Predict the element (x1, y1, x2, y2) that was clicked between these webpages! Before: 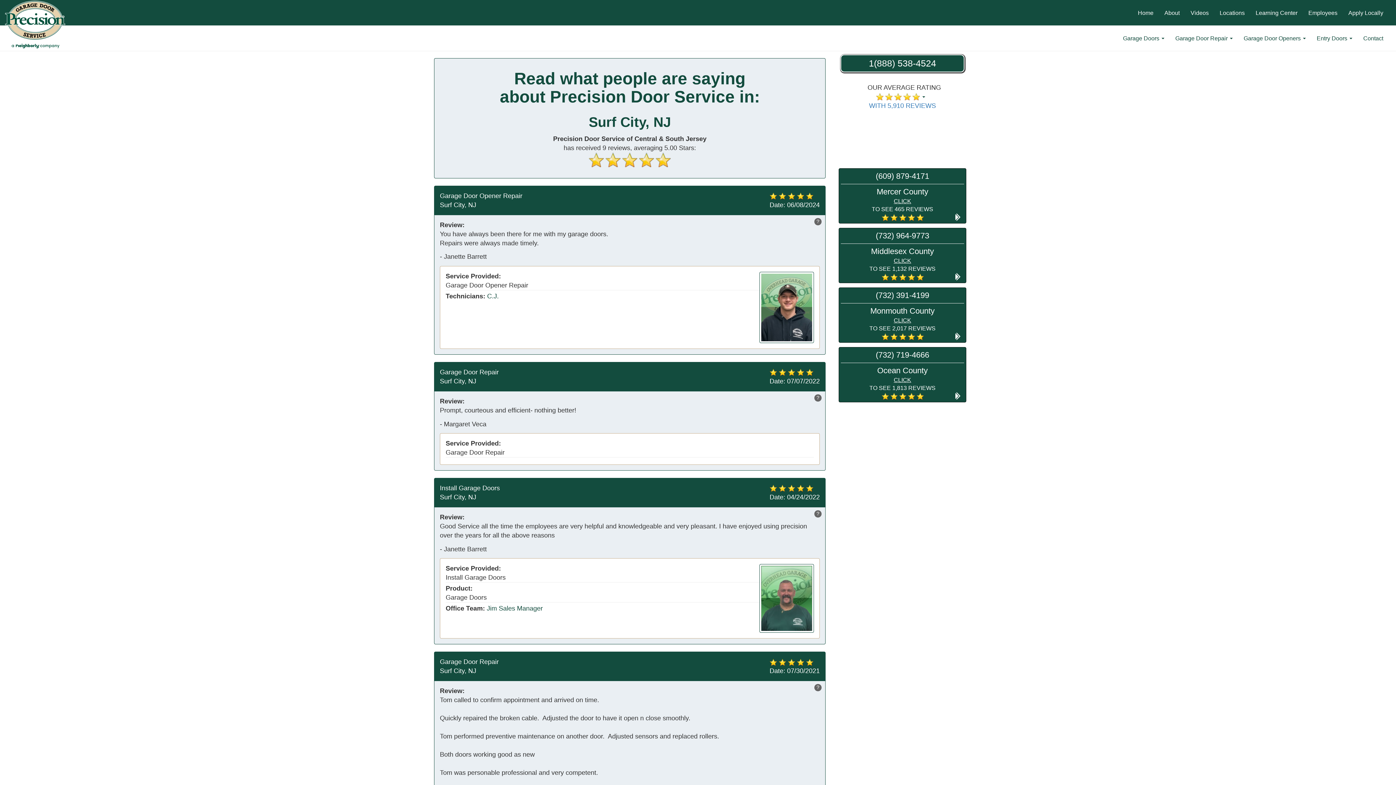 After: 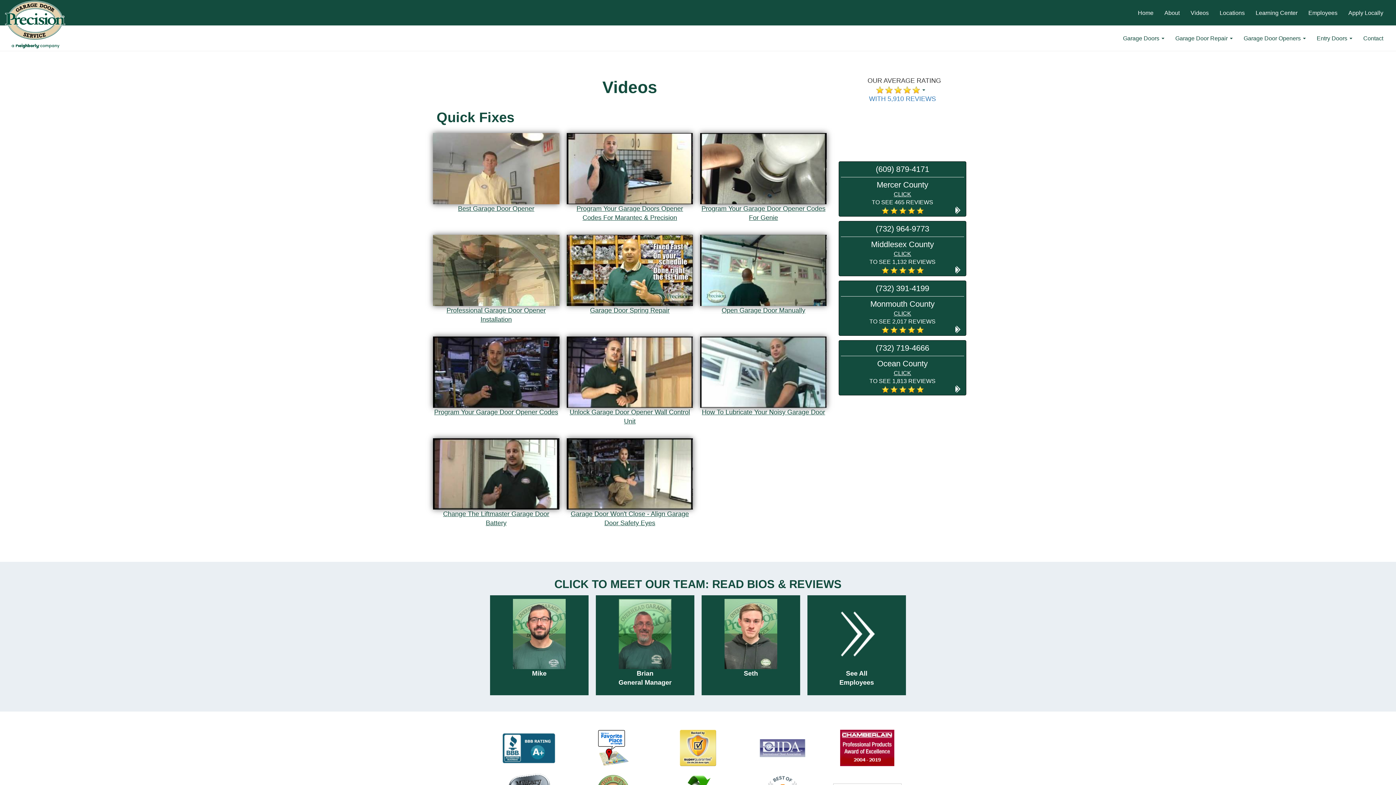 Action: label: Videos bbox: (1185, 0, 1214, 25)